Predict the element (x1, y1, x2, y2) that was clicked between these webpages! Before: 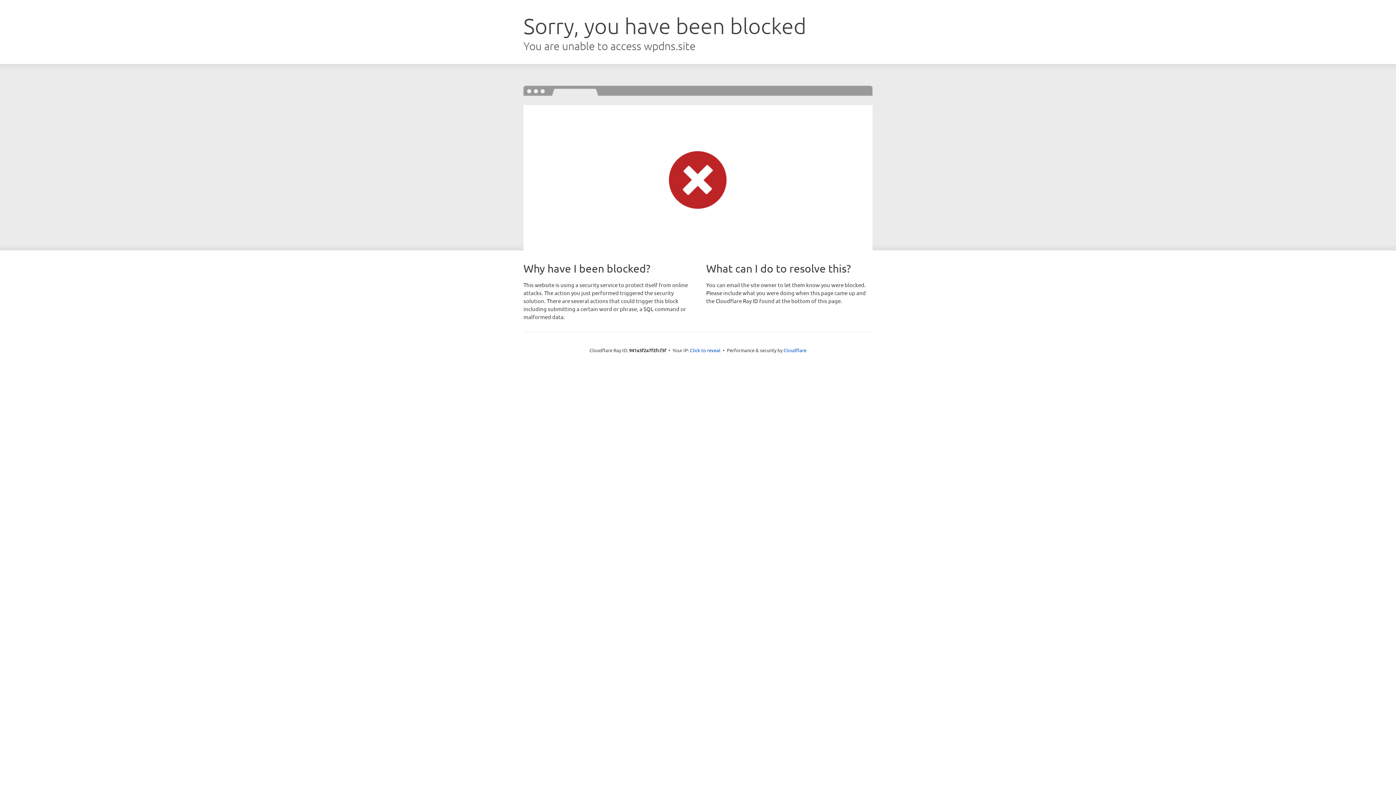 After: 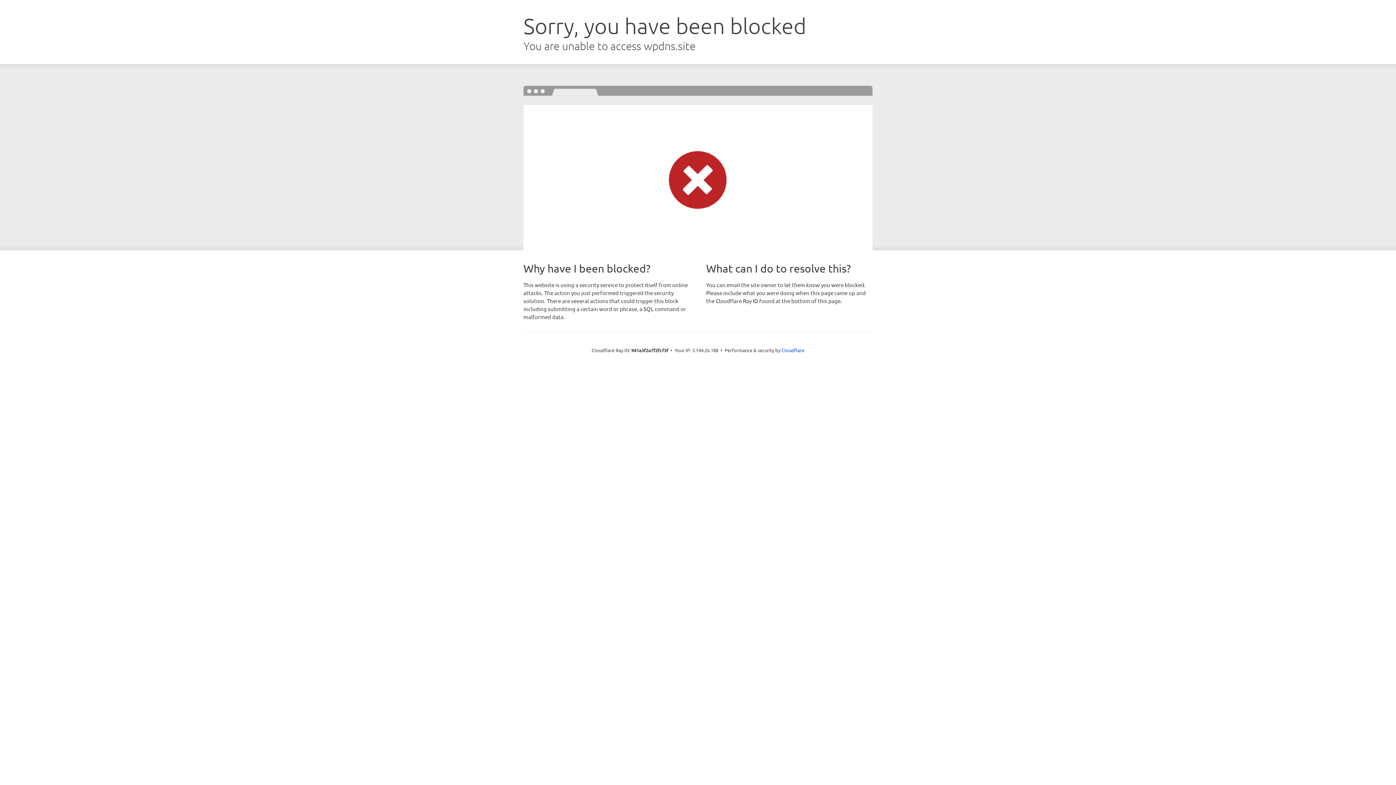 Action: bbox: (690, 346, 720, 353) label: Click to reveal